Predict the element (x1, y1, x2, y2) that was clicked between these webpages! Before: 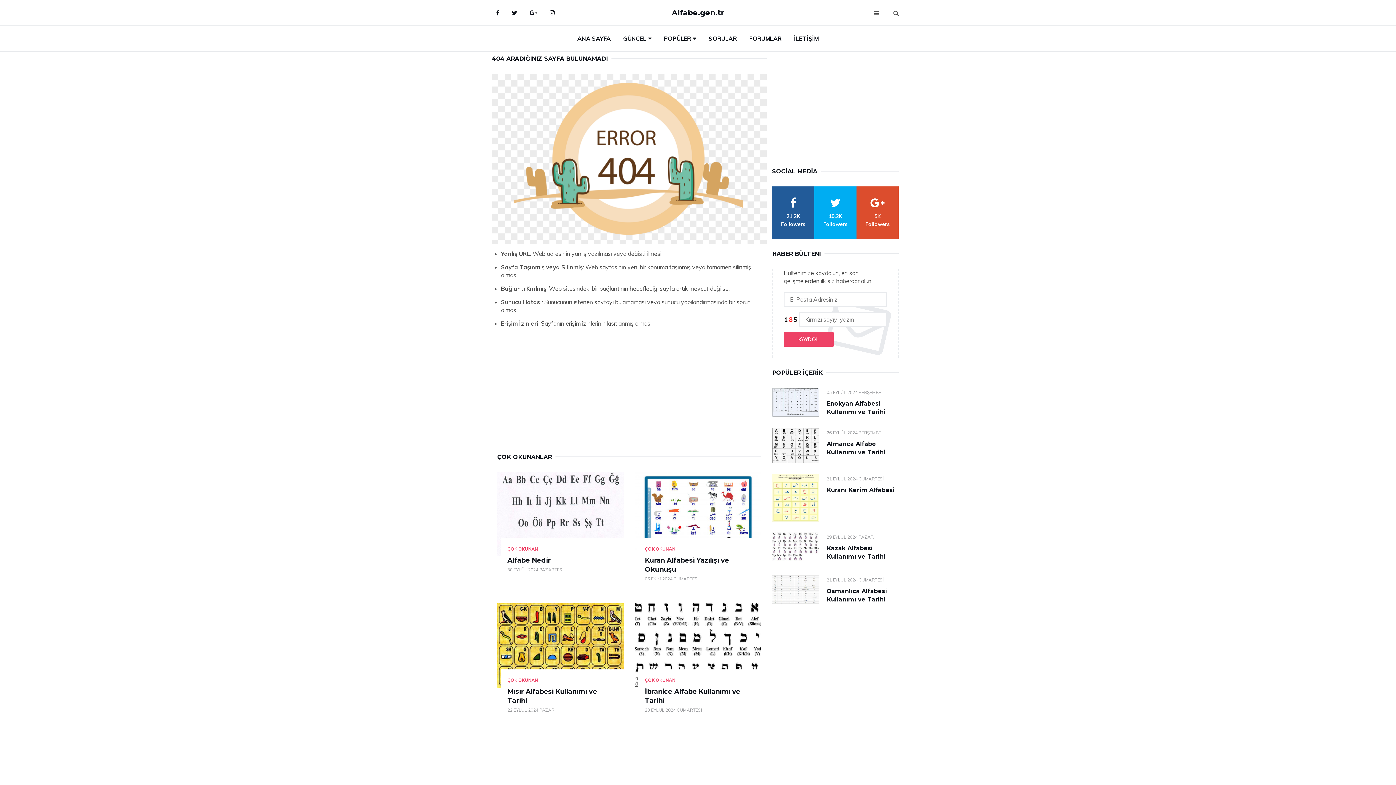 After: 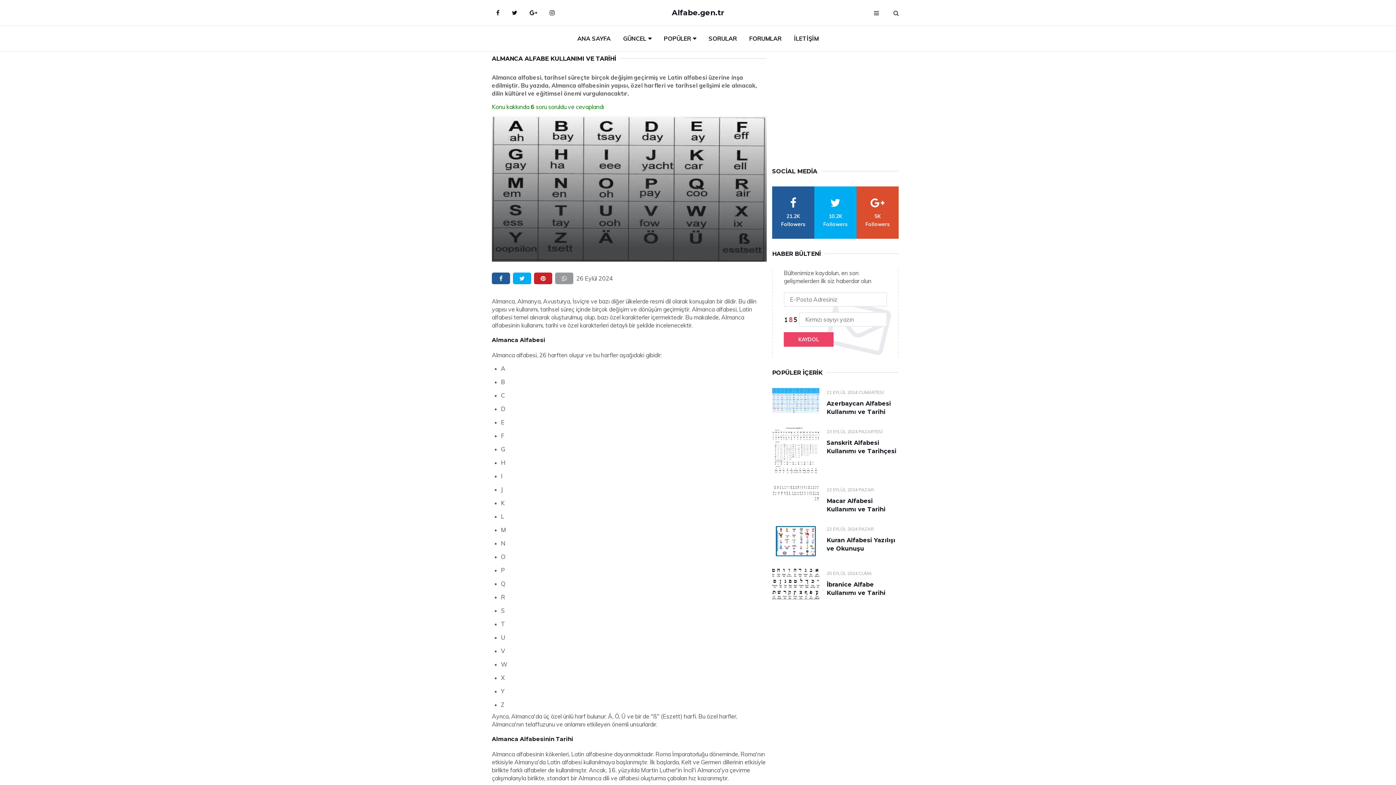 Action: bbox: (772, 428, 819, 463)